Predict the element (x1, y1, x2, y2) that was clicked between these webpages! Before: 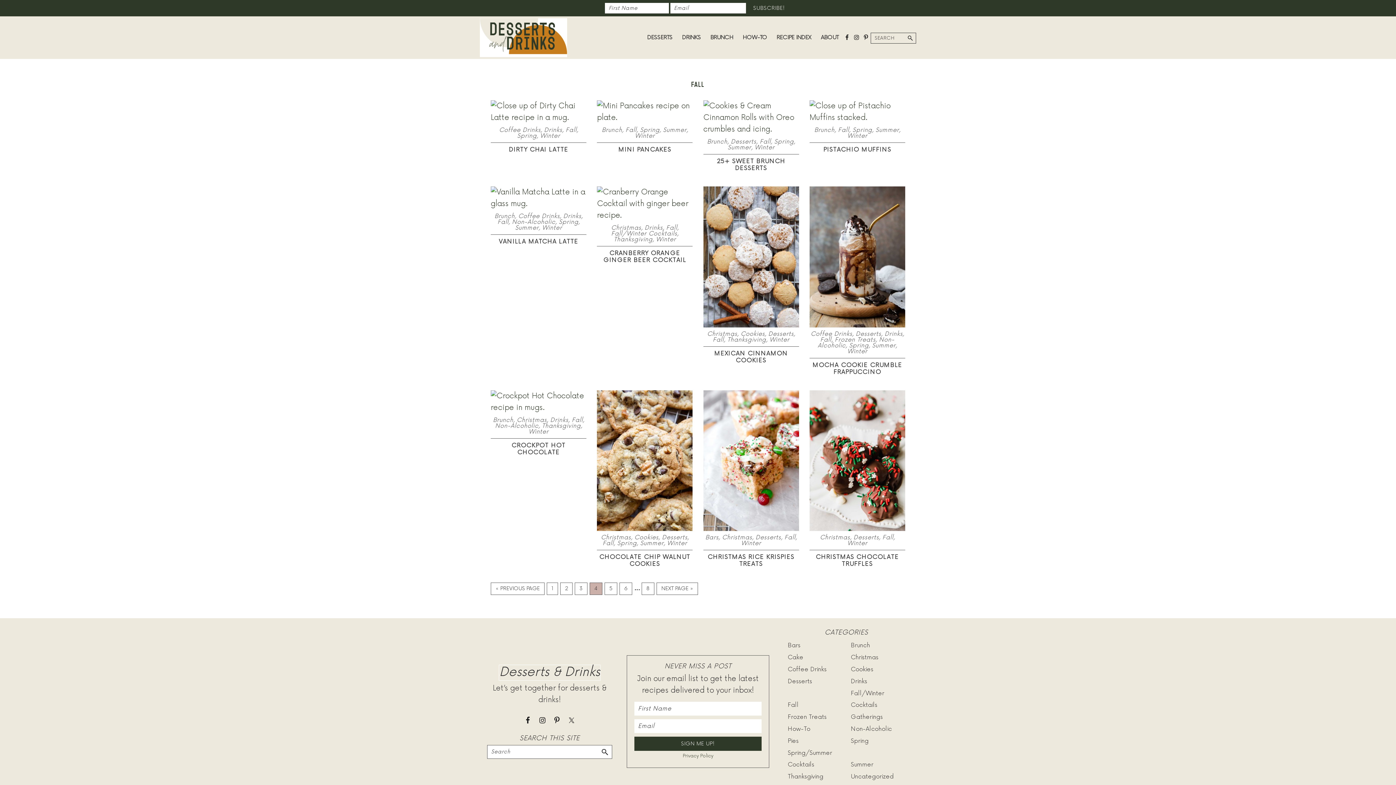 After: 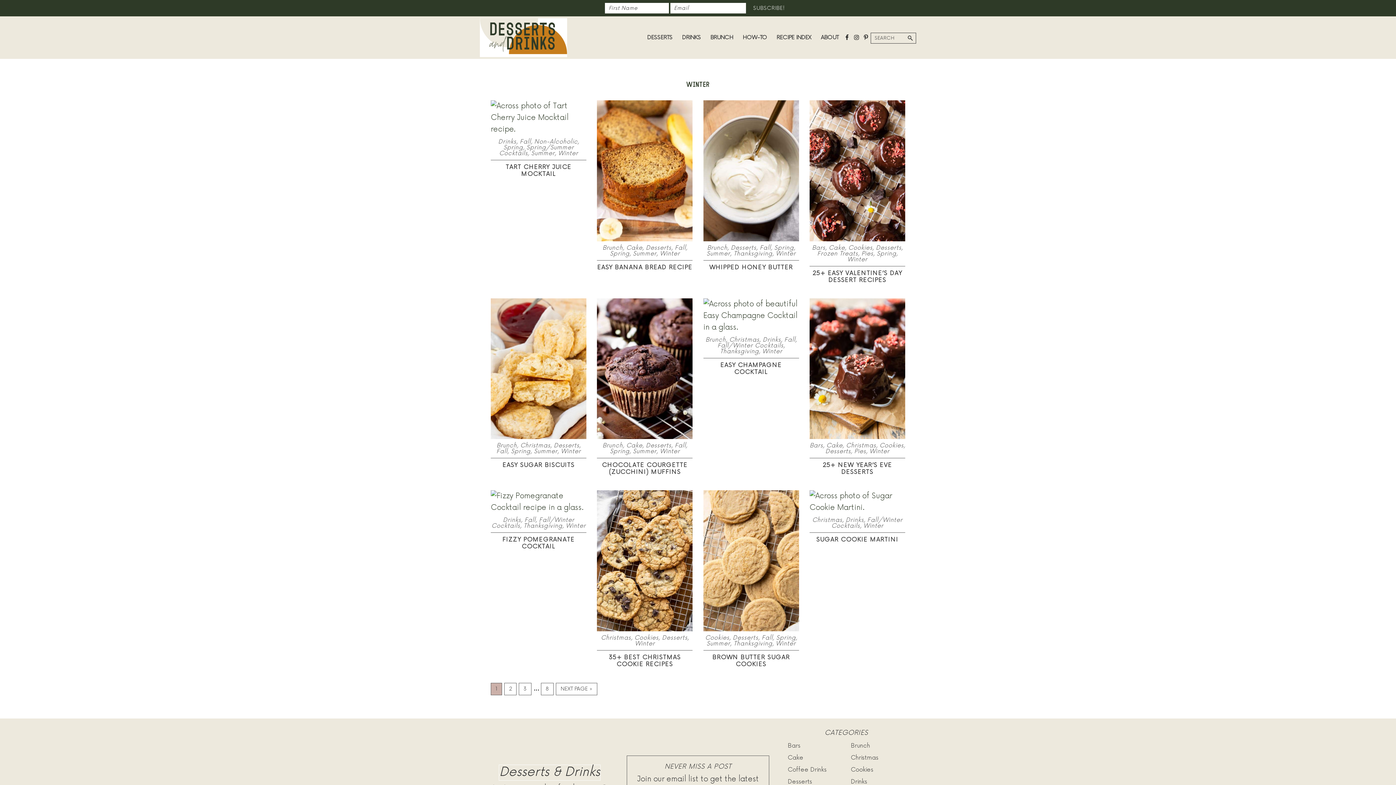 Action: bbox: (847, 132, 867, 139) label: Winter